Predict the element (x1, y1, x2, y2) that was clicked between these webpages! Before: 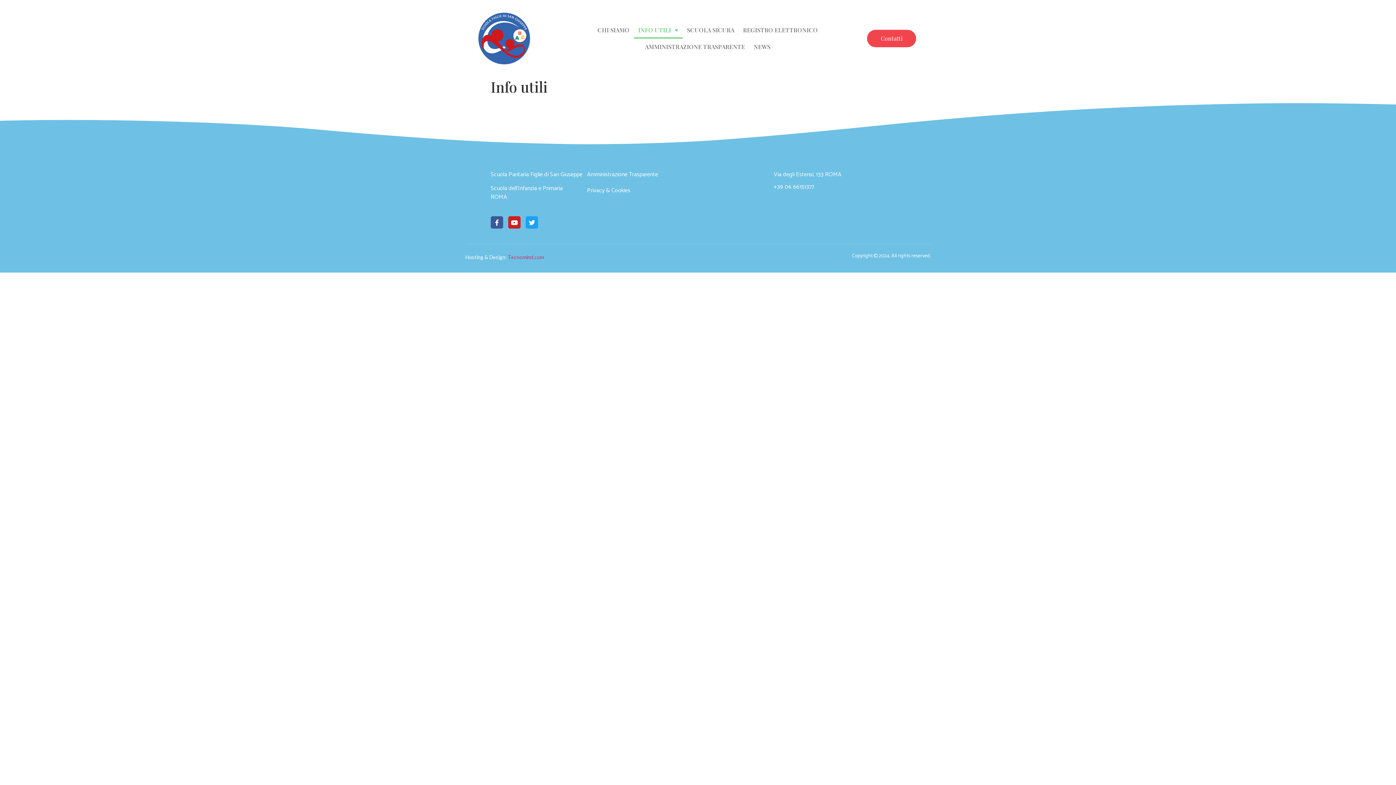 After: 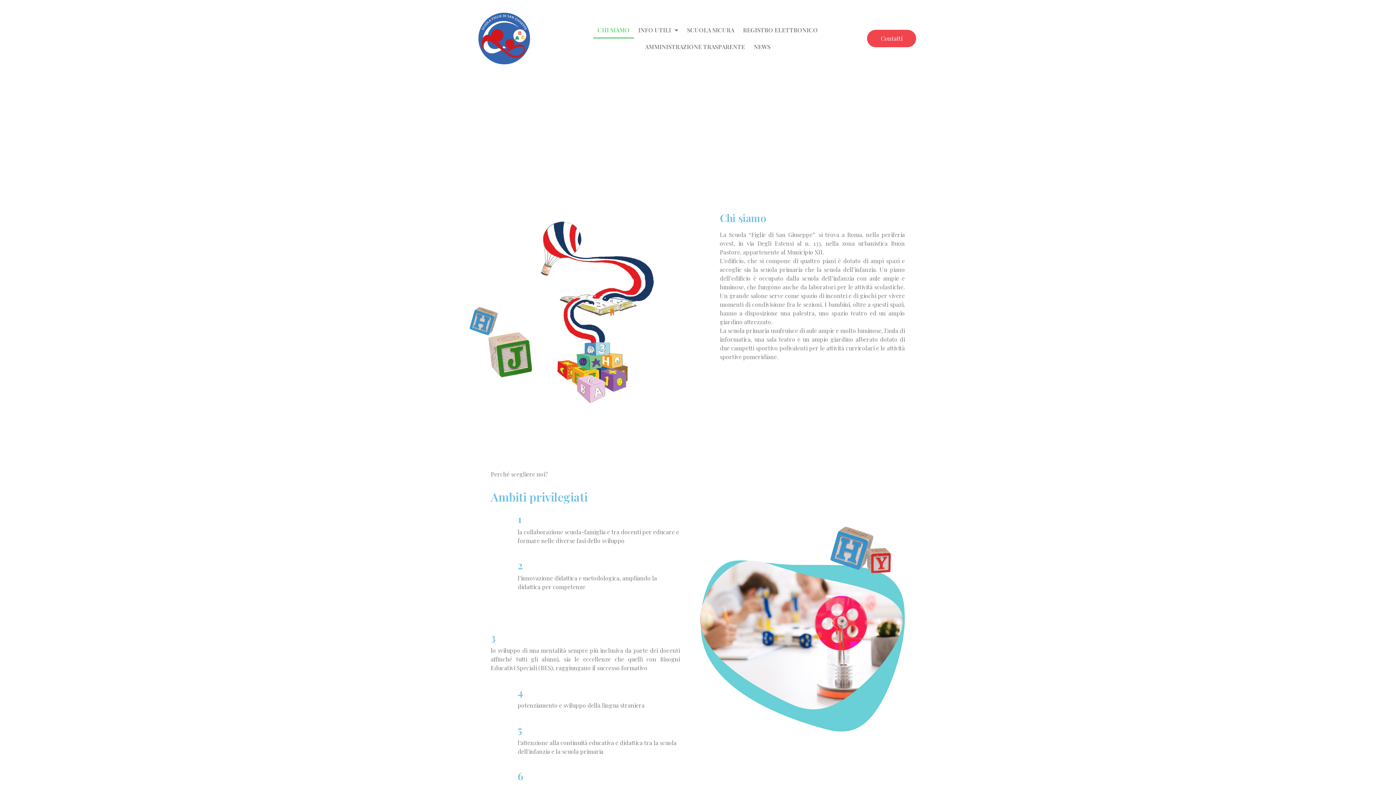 Action: label: CHI SIAMO bbox: (593, 21, 634, 38)